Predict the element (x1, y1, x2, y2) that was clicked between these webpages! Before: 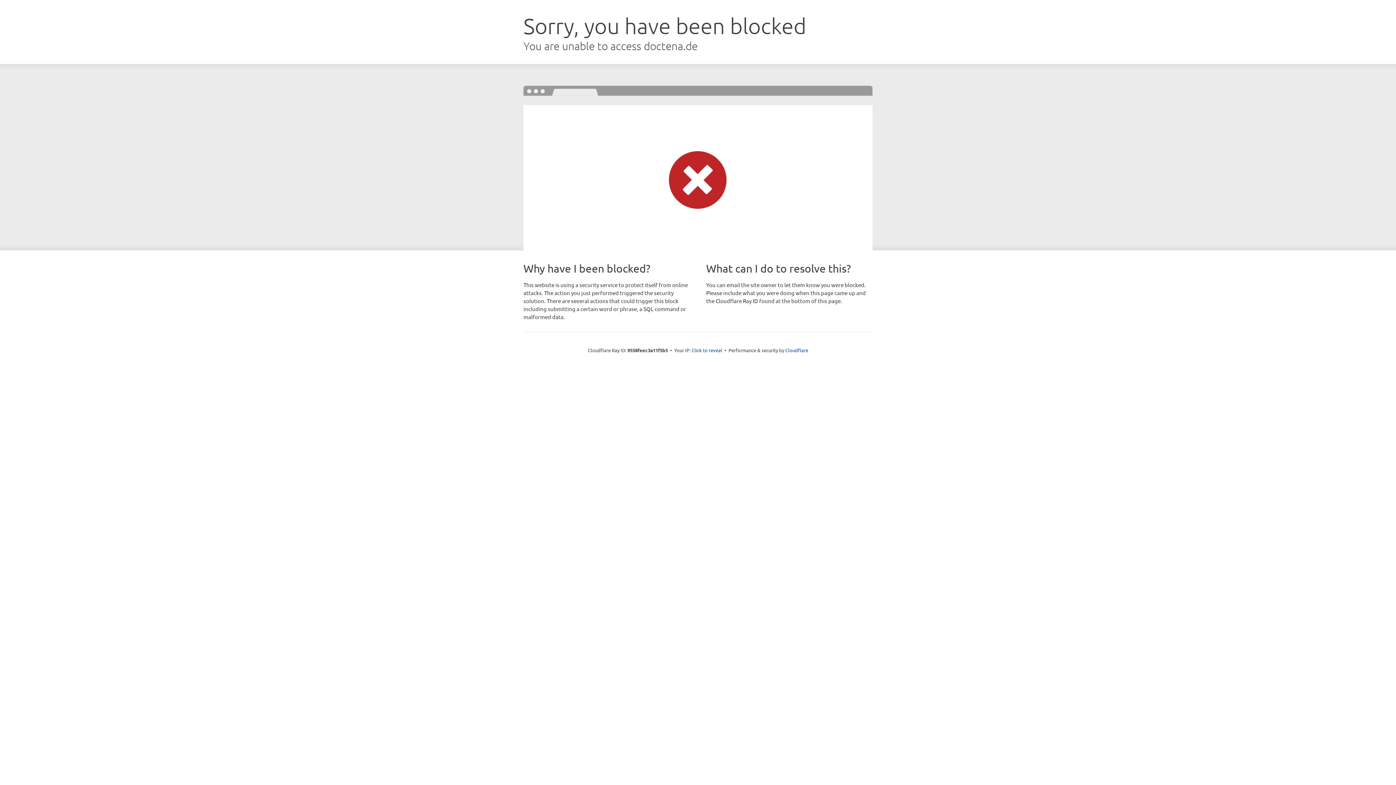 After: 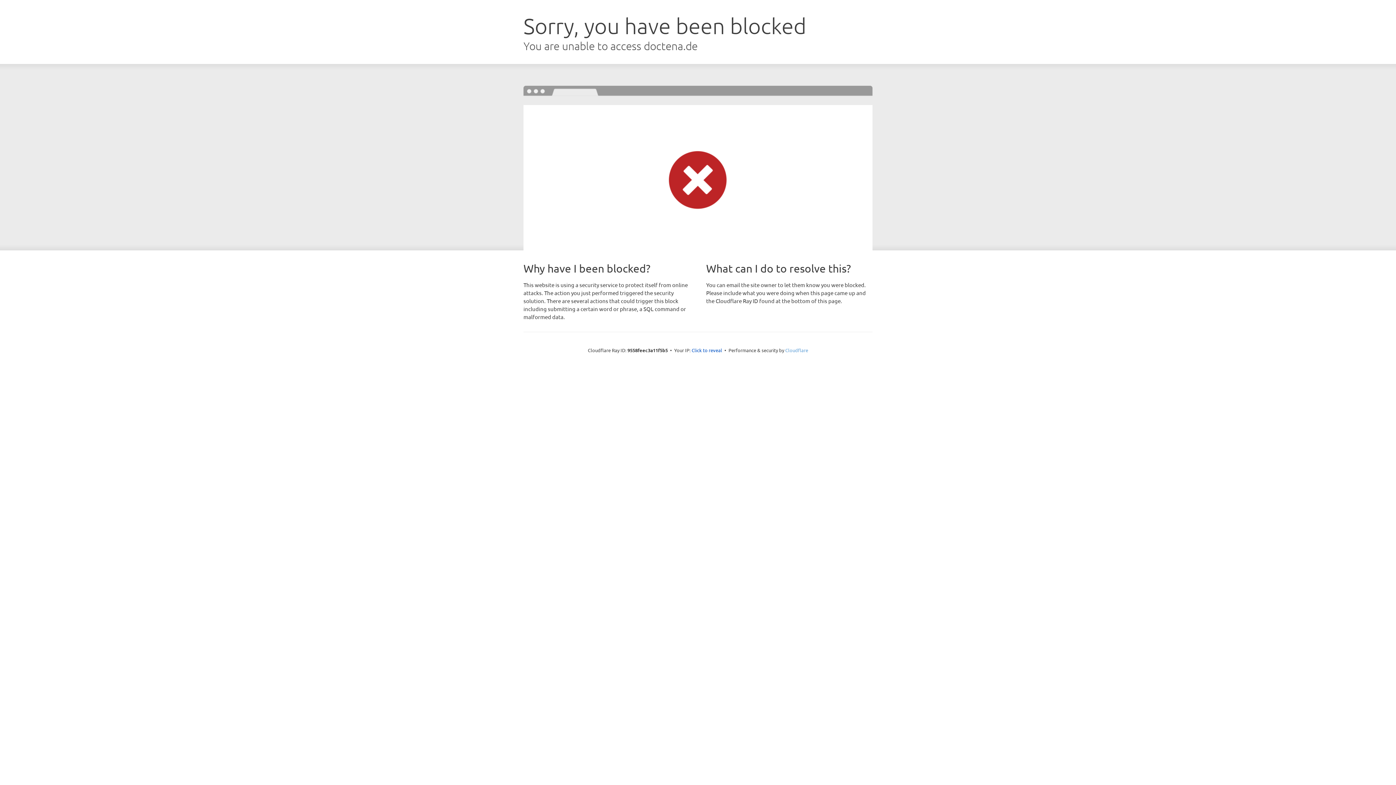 Action: label: Cloudflare bbox: (785, 347, 808, 353)